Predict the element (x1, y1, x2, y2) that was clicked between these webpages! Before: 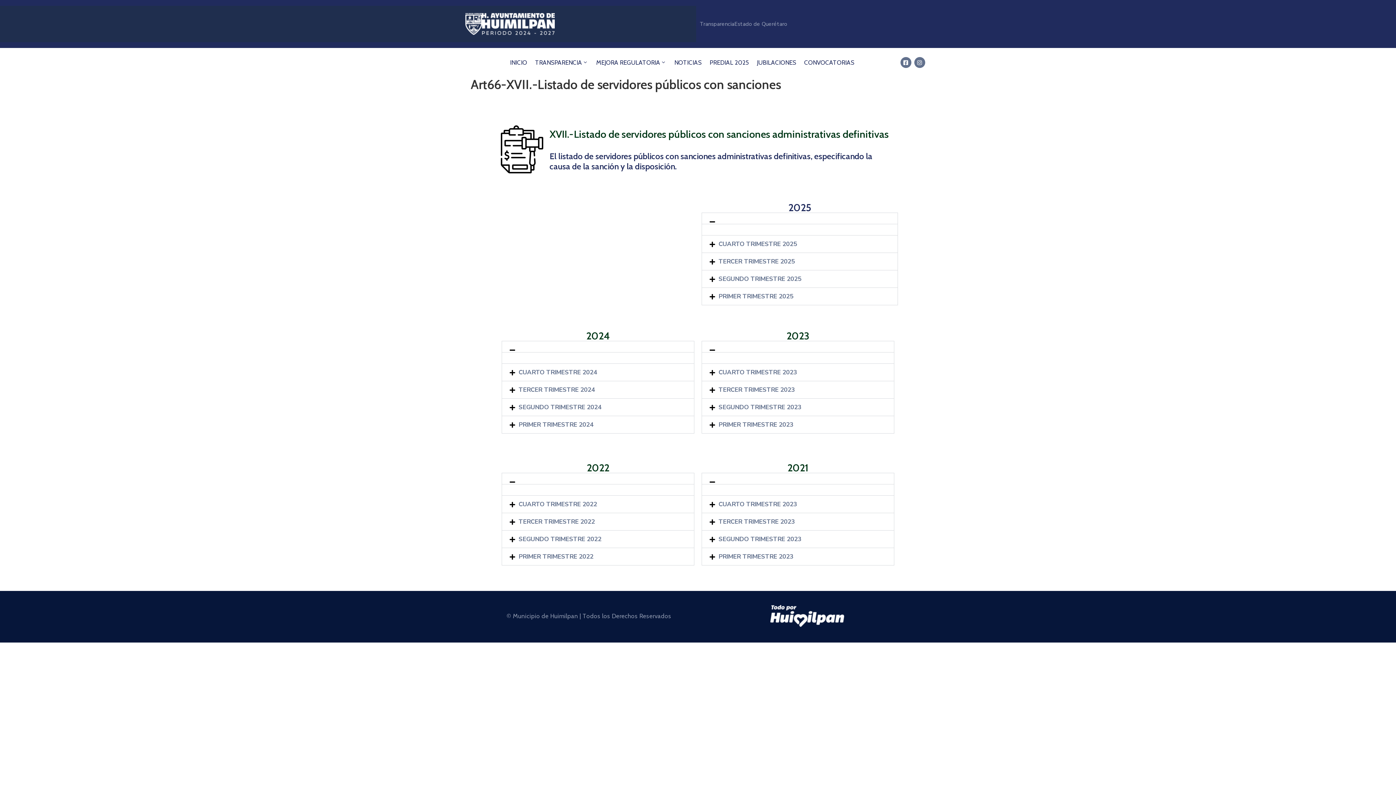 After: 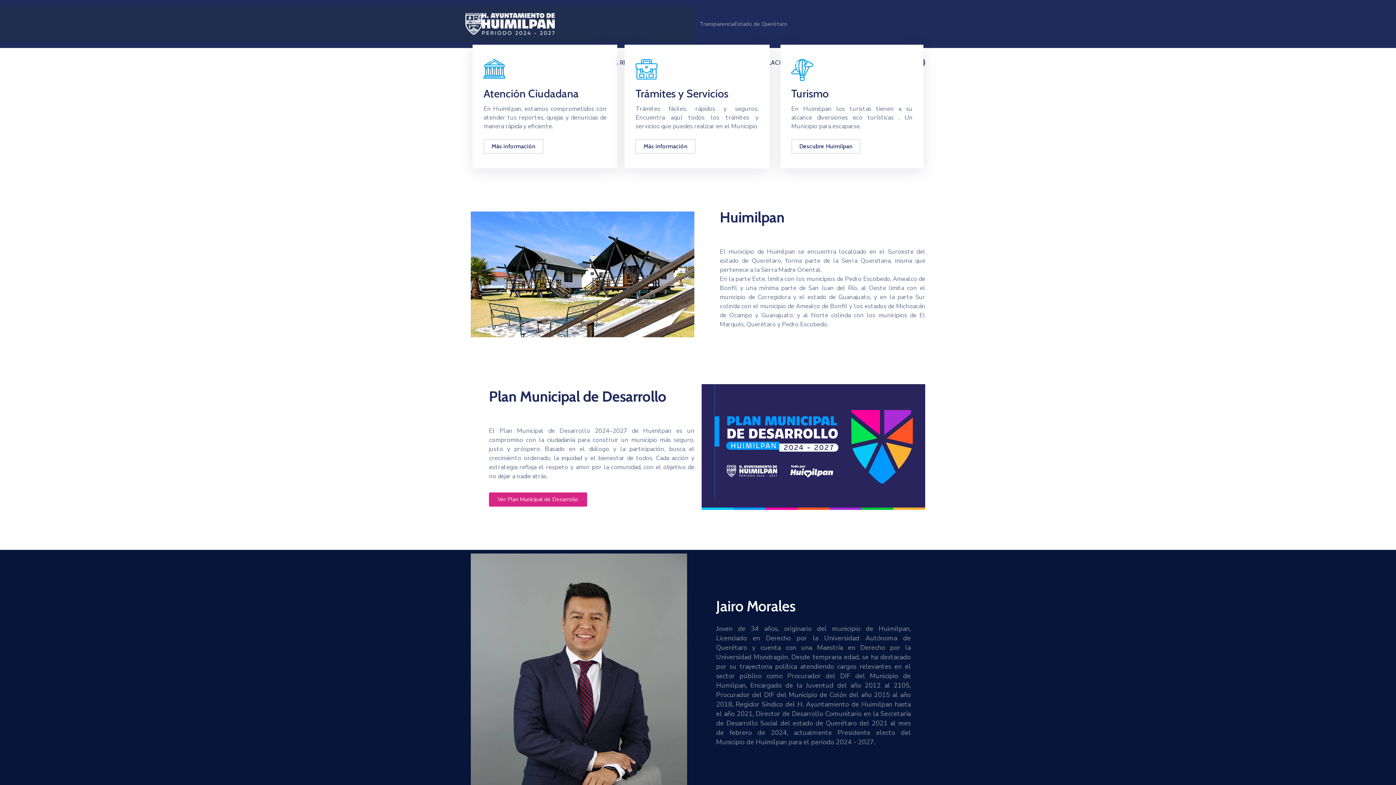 Action: bbox: (465, 13, 482, 34)